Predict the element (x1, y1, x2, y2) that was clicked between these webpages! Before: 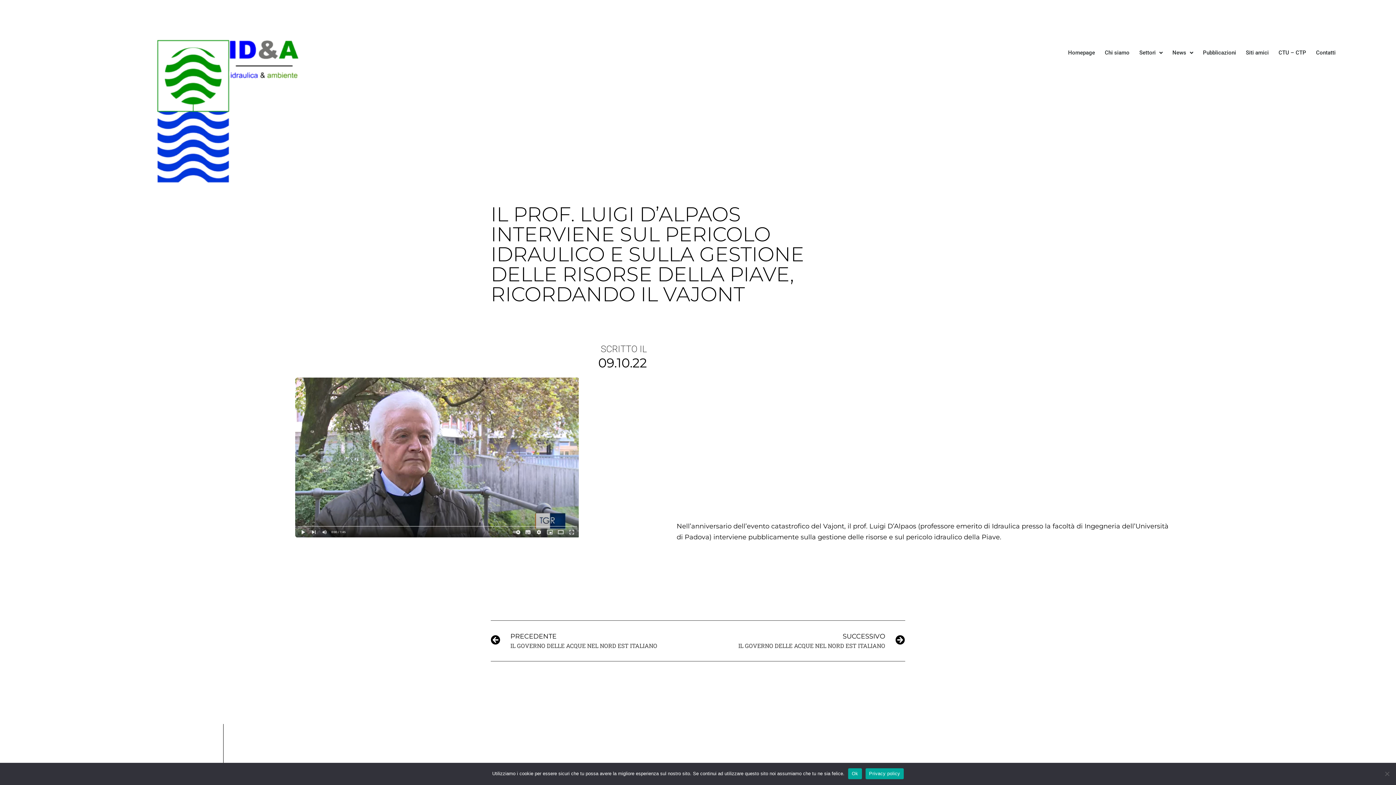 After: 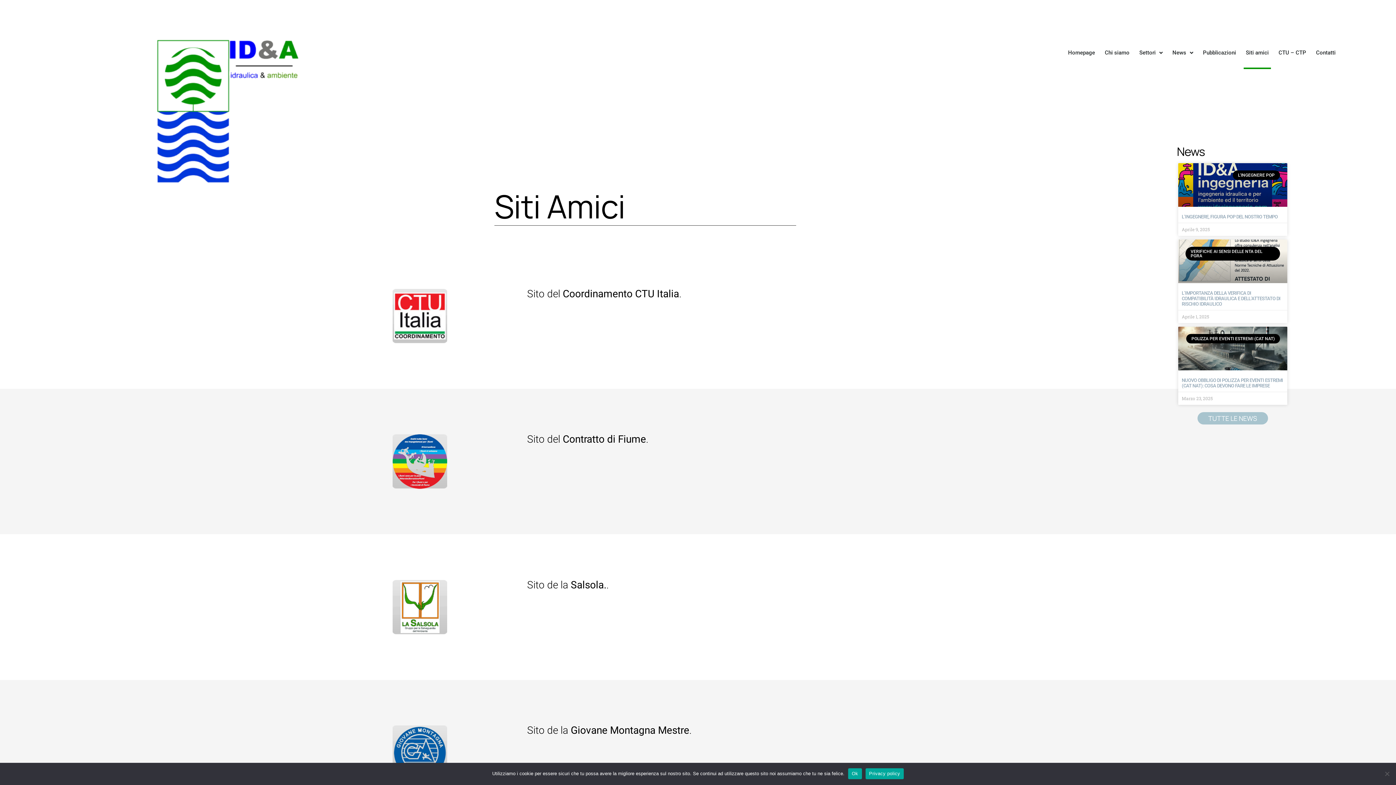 Action: bbox: (1243, 36, 1271, 69) label: Siti amici